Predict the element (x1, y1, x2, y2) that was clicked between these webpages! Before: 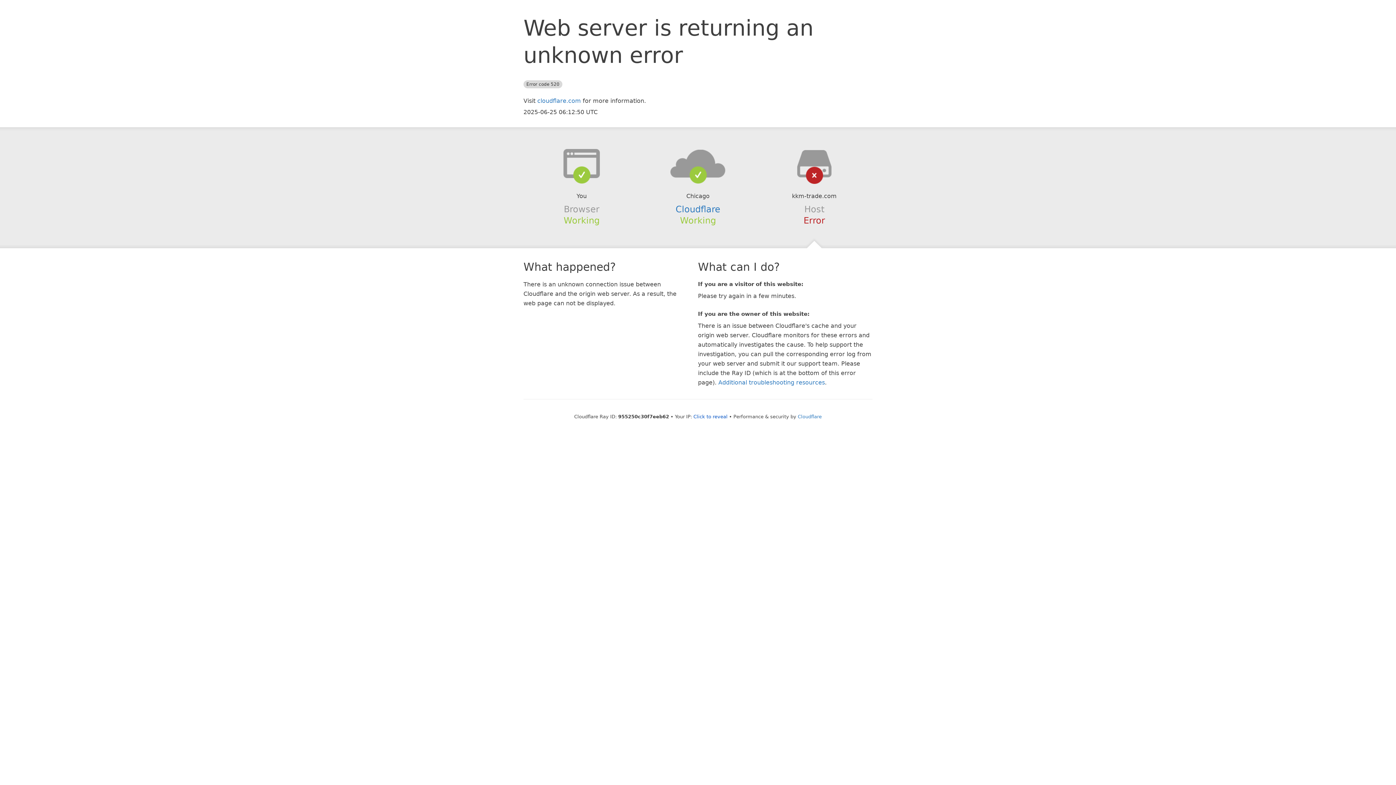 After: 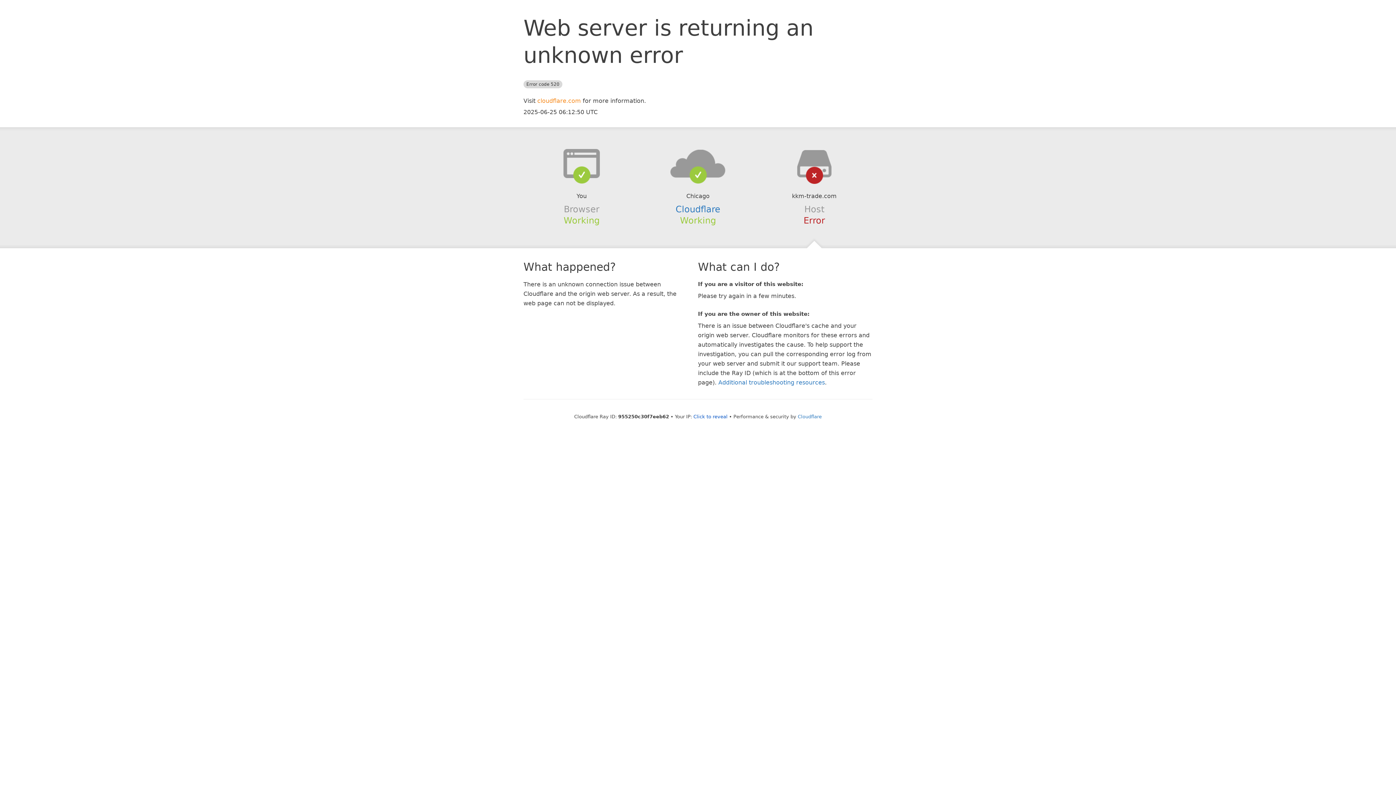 Action: label: cloudflare.com bbox: (537, 97, 581, 104)